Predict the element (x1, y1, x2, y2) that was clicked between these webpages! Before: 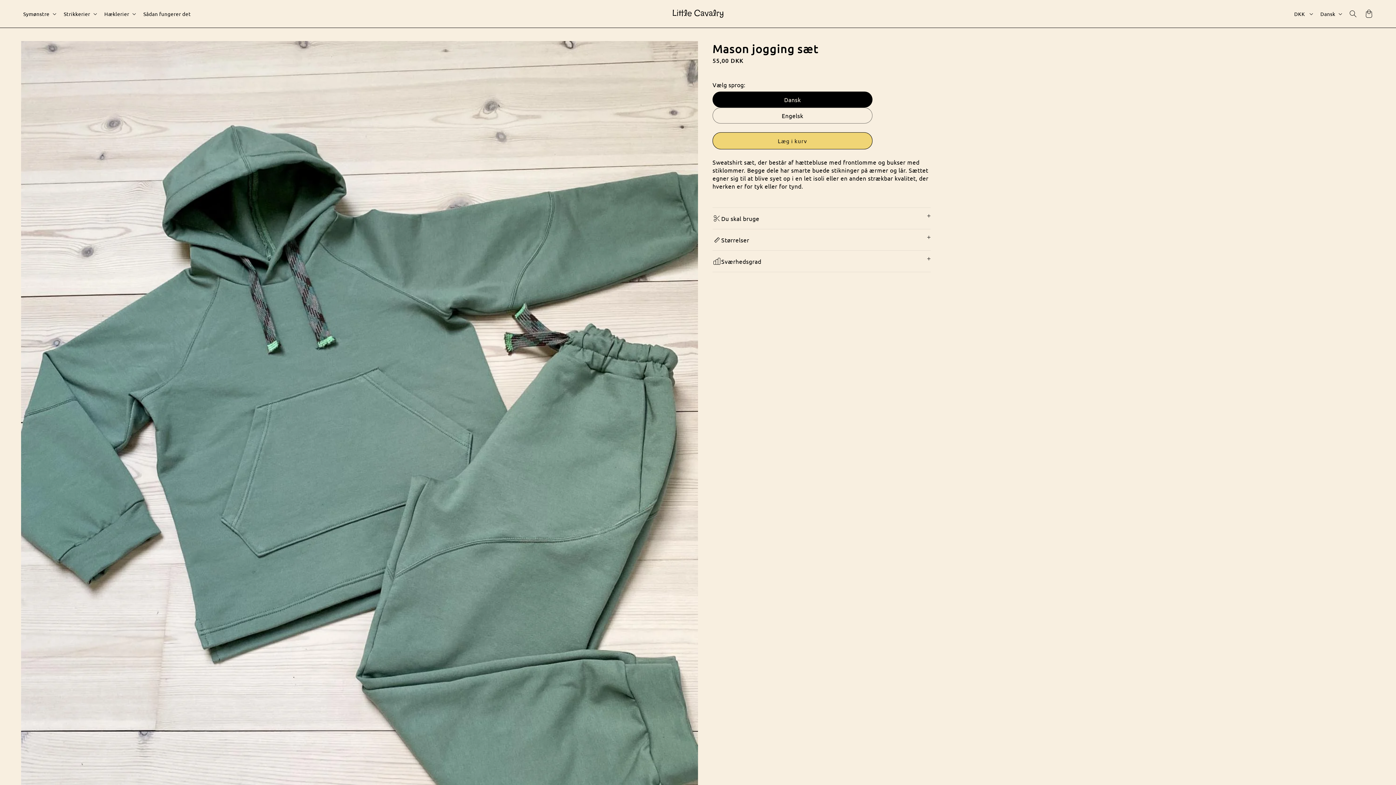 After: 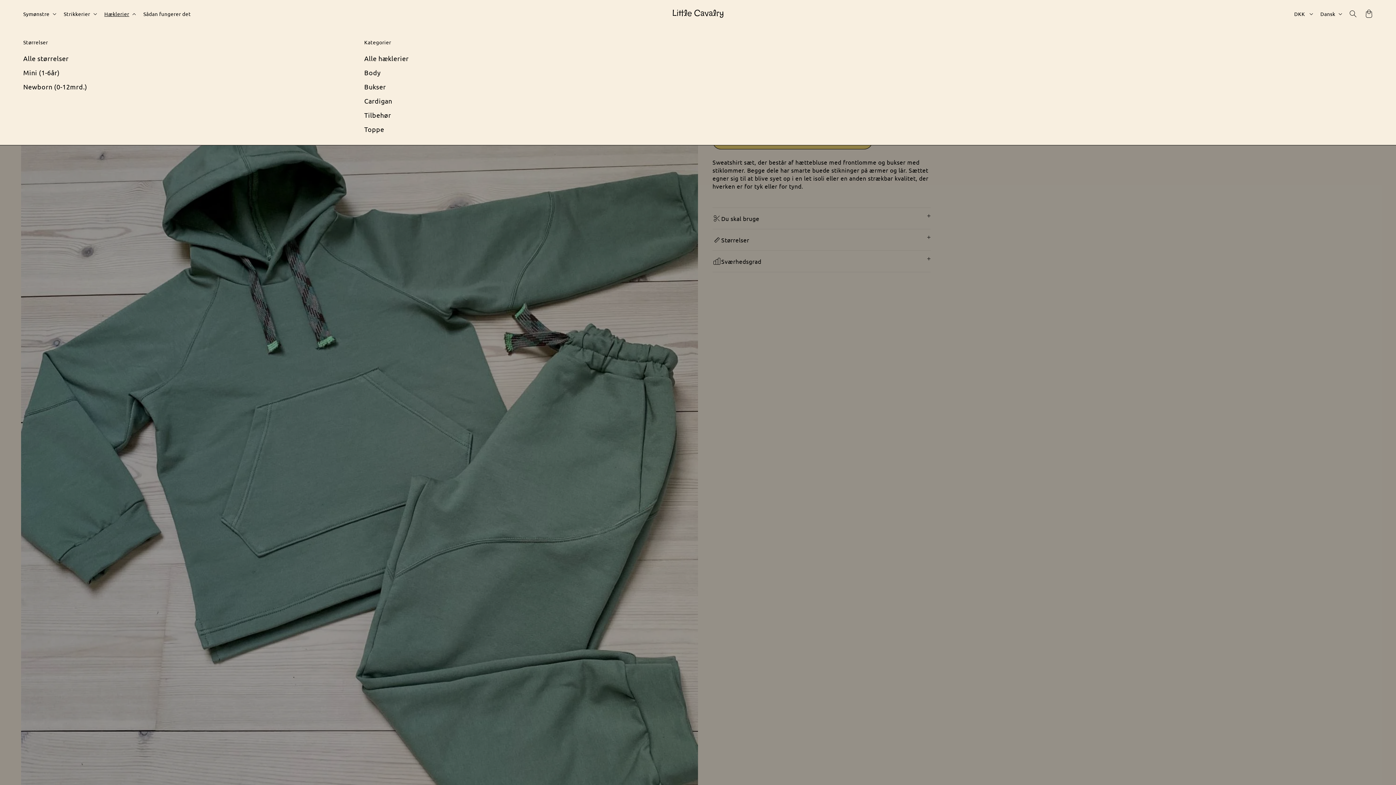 Action: bbox: (100, 6, 139, 21) label: Hæklerier